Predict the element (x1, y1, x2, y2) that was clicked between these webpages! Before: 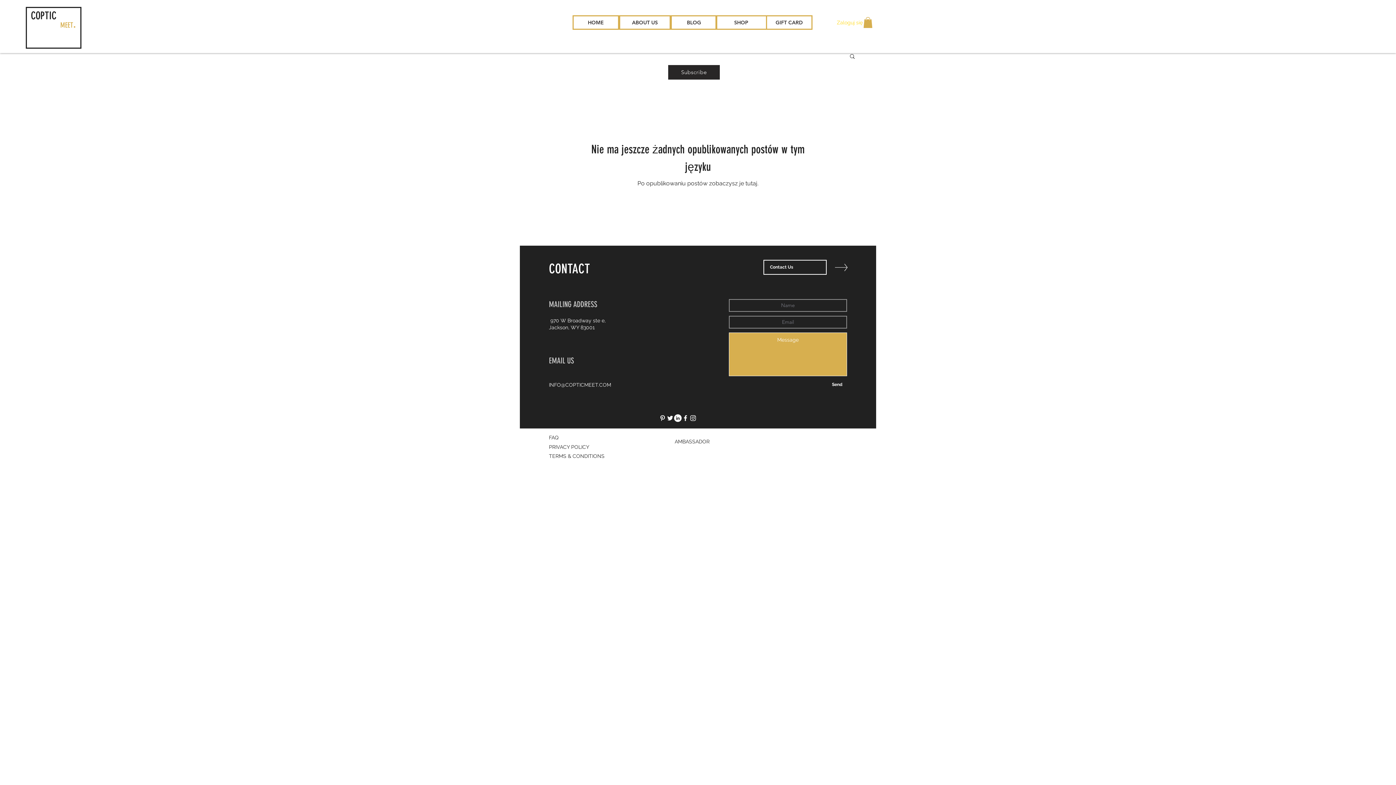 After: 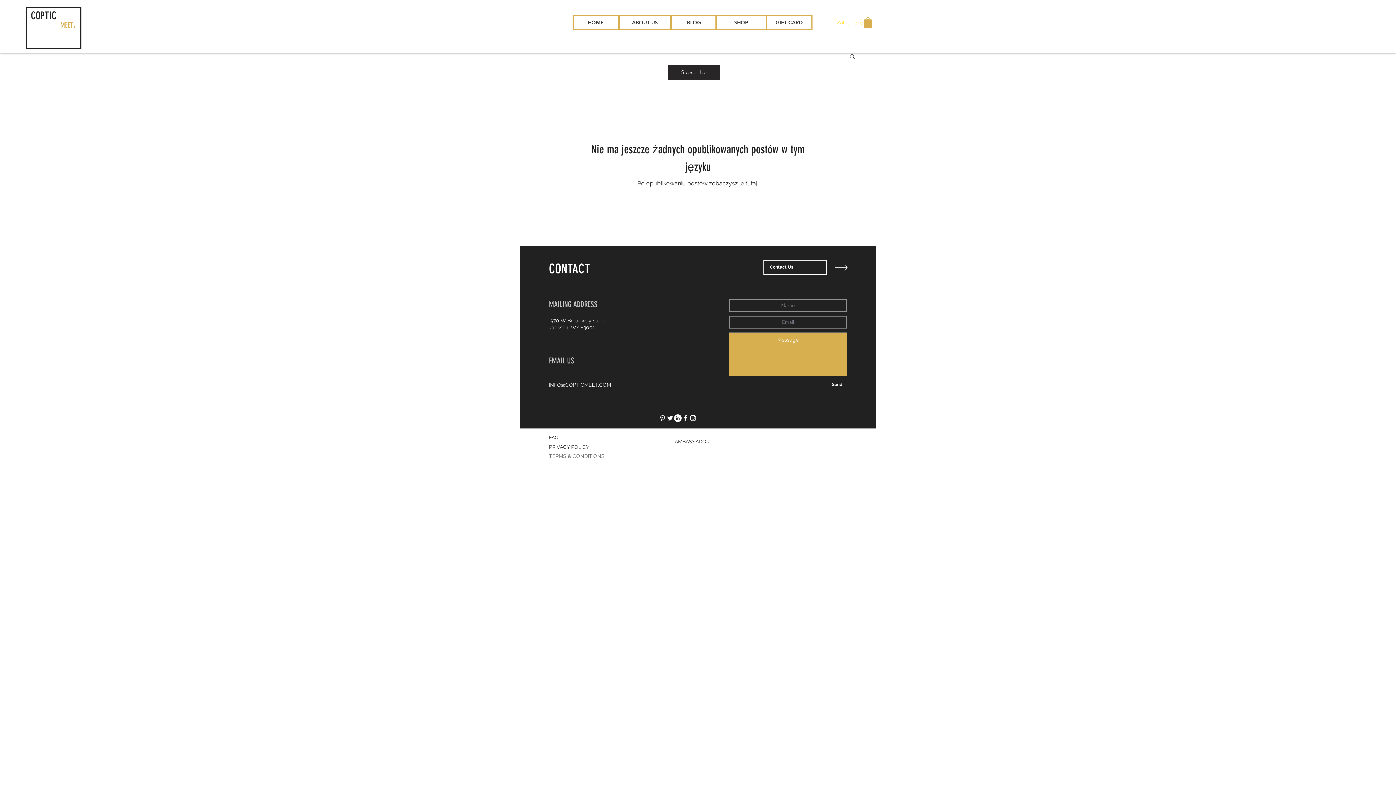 Action: label: TERMS & CONDITIONS bbox: (549, 449, 608, 463)